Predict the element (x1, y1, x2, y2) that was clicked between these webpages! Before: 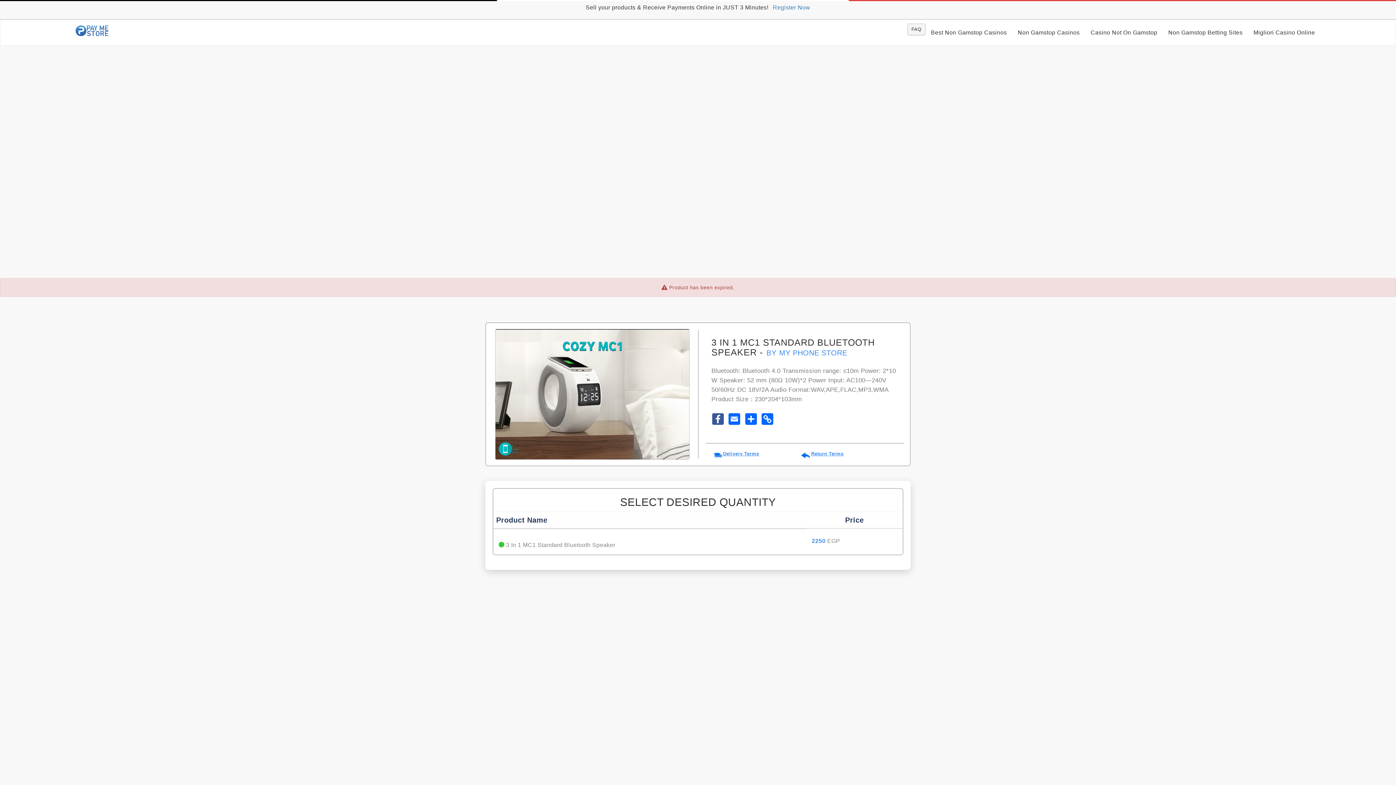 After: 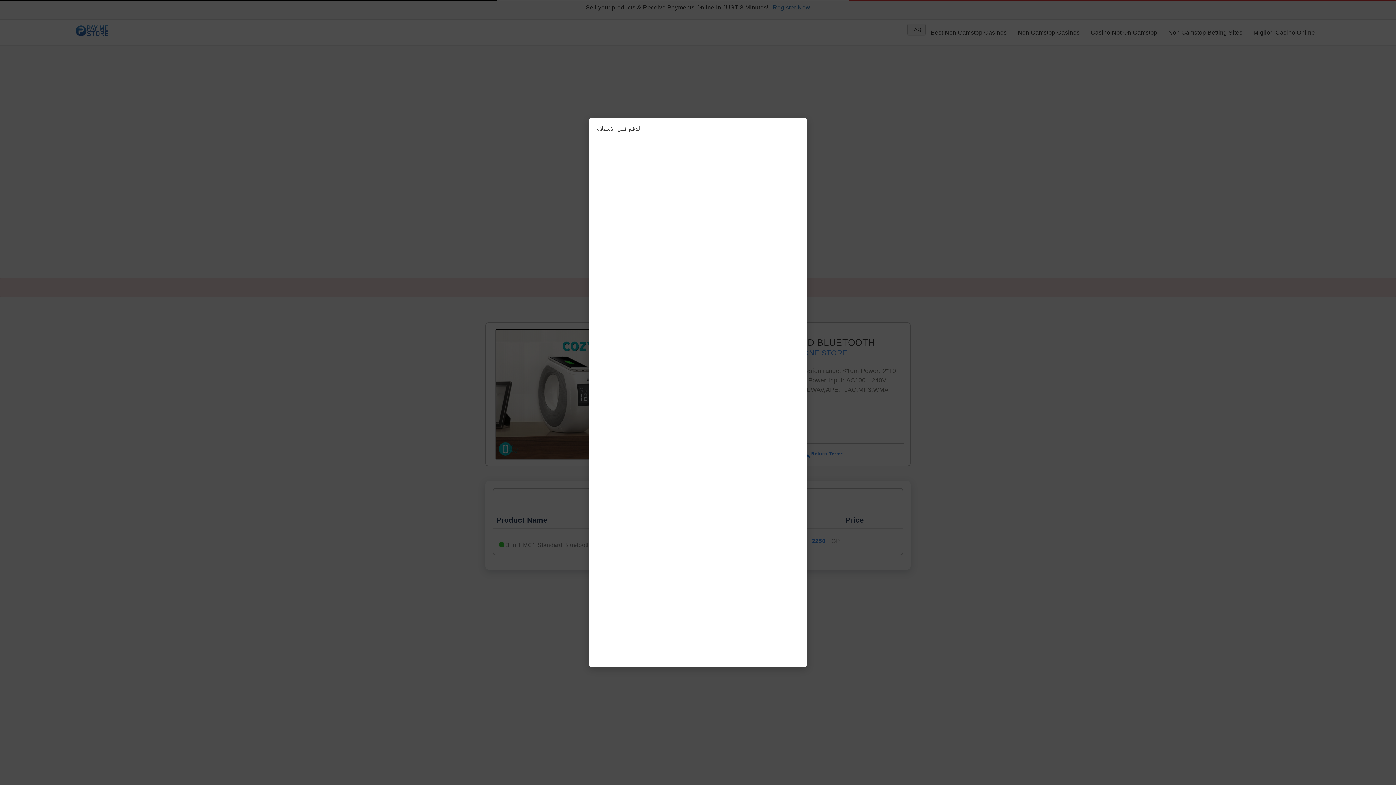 Action: bbox: (722, 451, 760, 456) label: Delivery Terms